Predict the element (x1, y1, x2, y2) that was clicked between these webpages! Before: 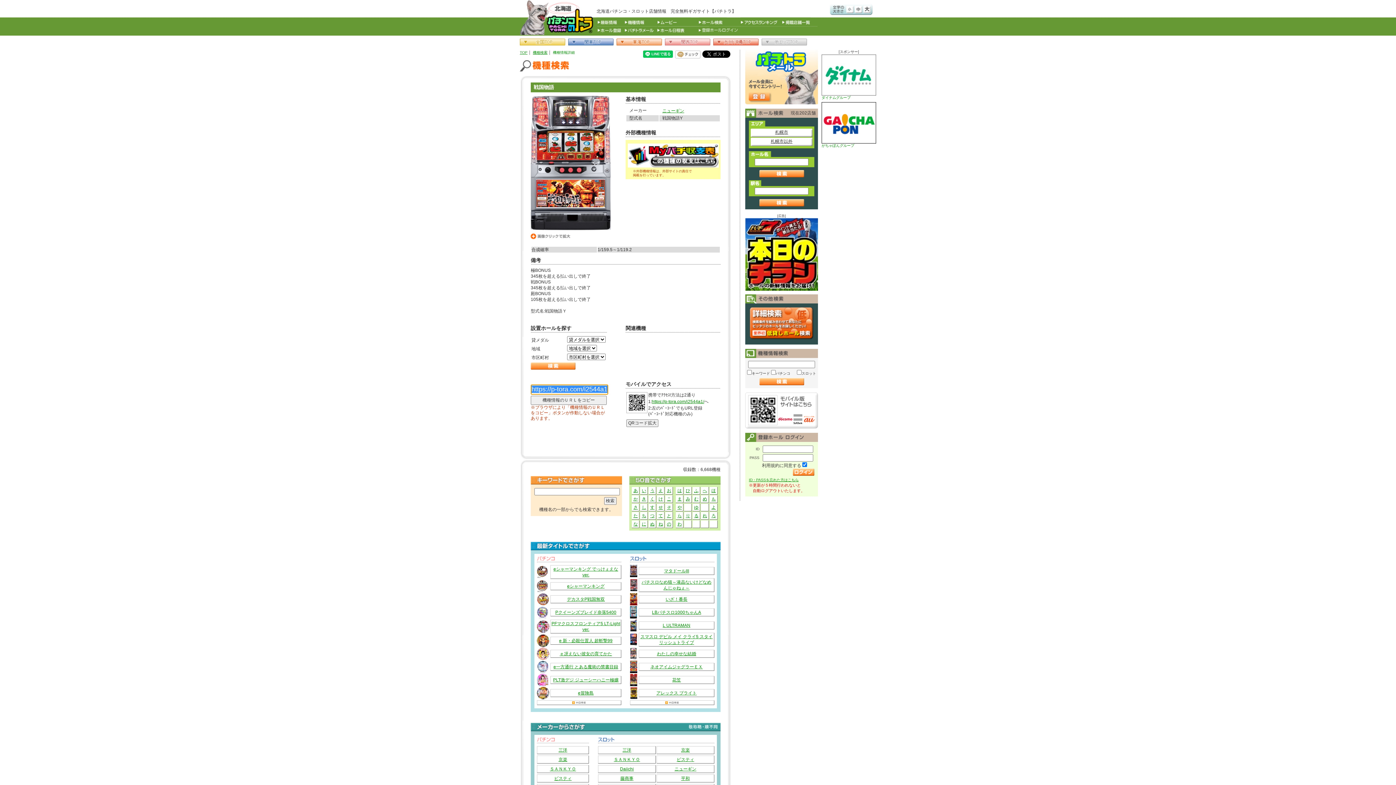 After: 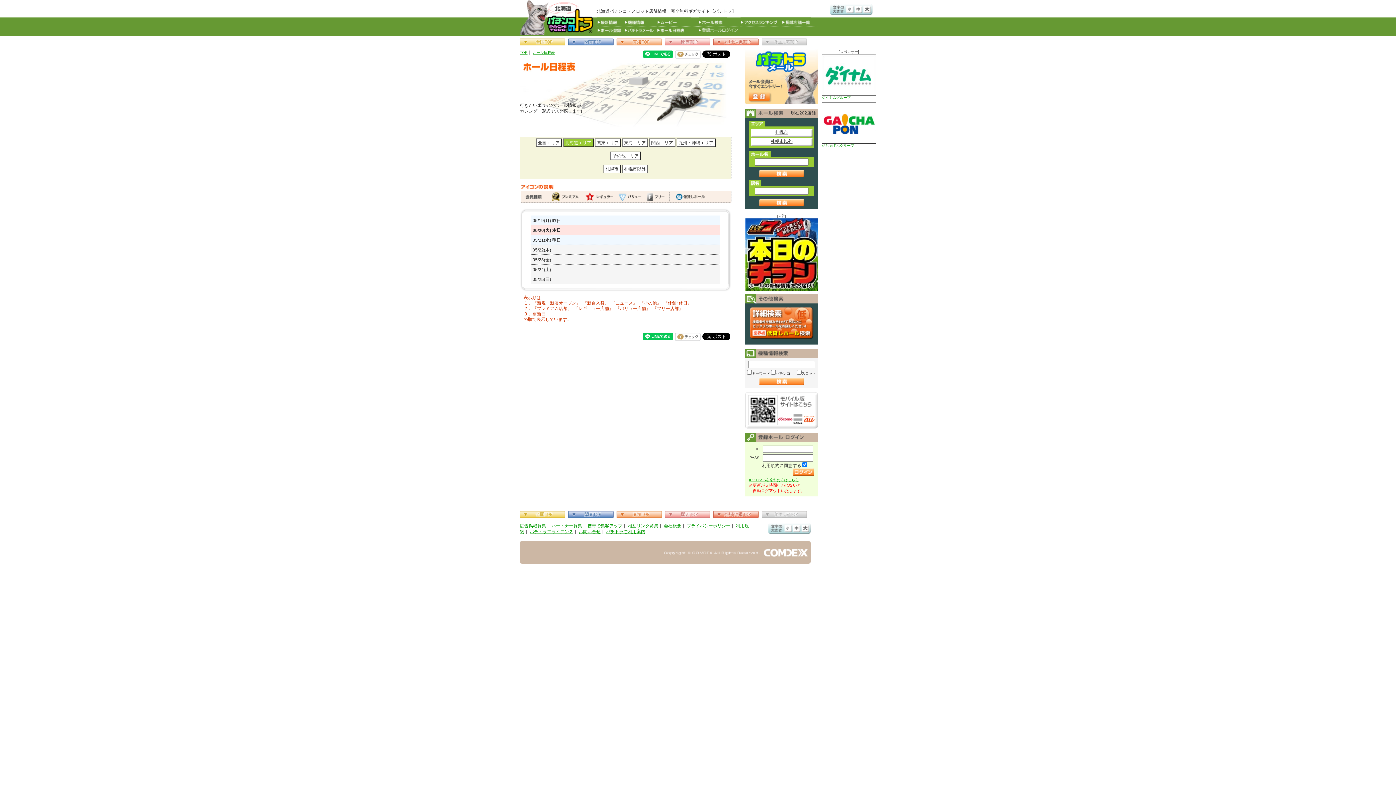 Action: bbox: (657, 30, 698, 36)